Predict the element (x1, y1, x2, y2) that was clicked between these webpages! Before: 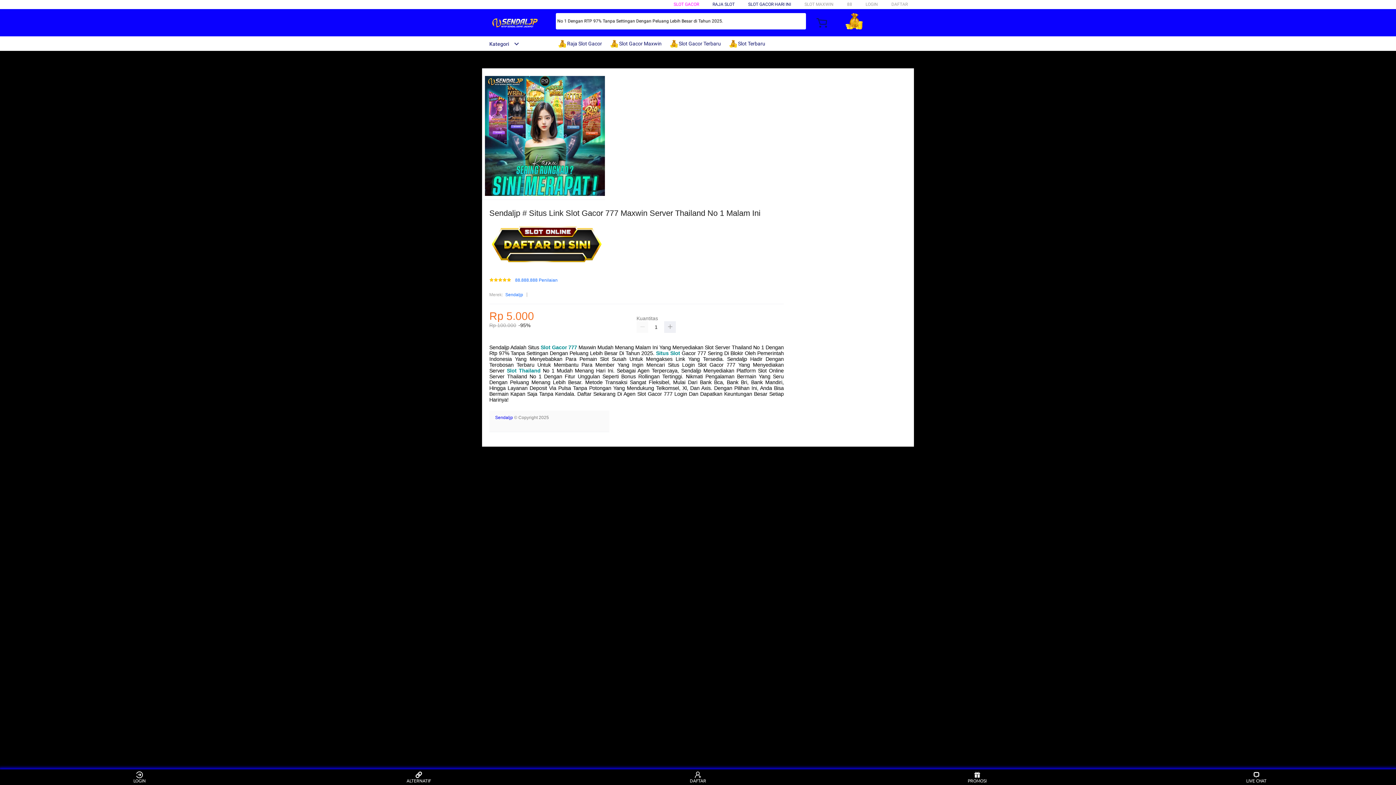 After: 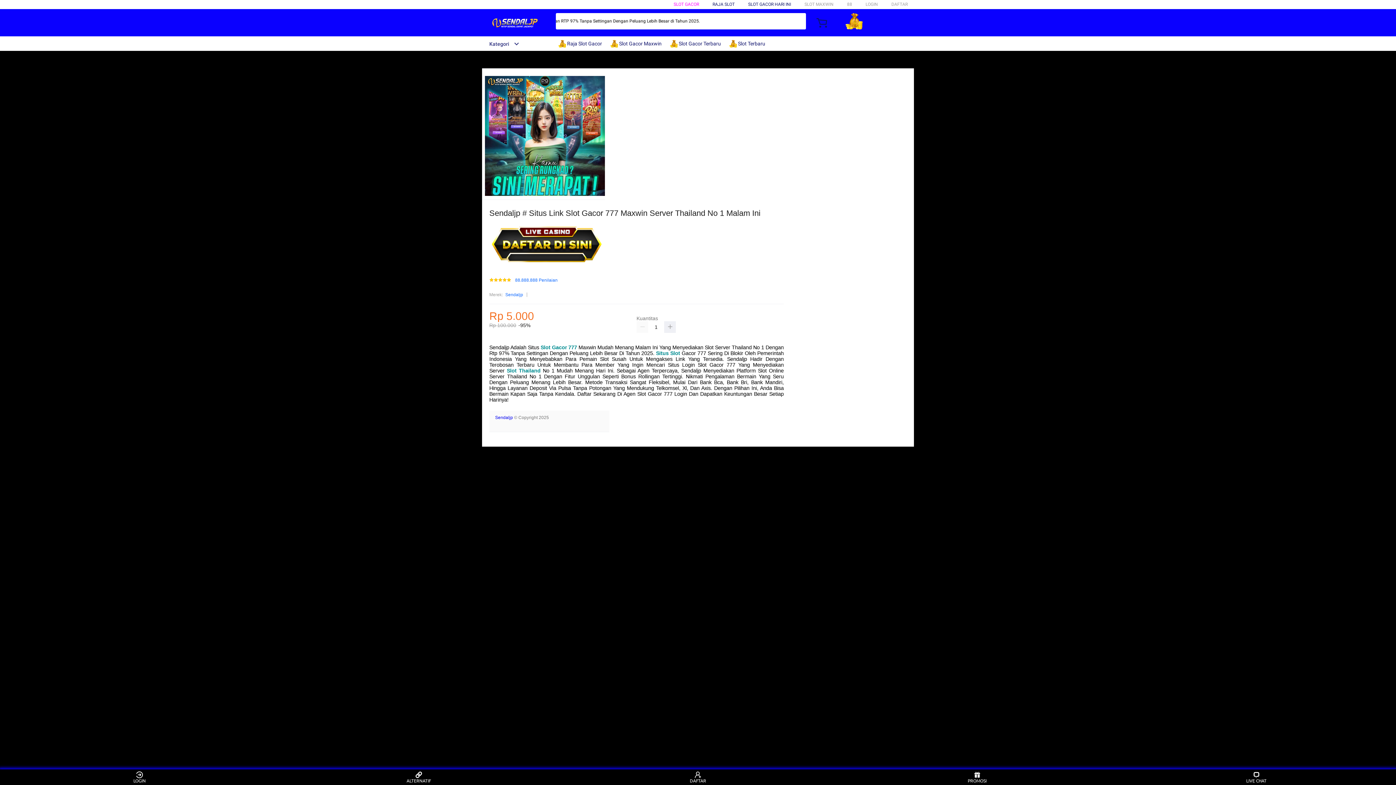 Action: label: Slot Thailand bbox: (506, 368, 540, 373)